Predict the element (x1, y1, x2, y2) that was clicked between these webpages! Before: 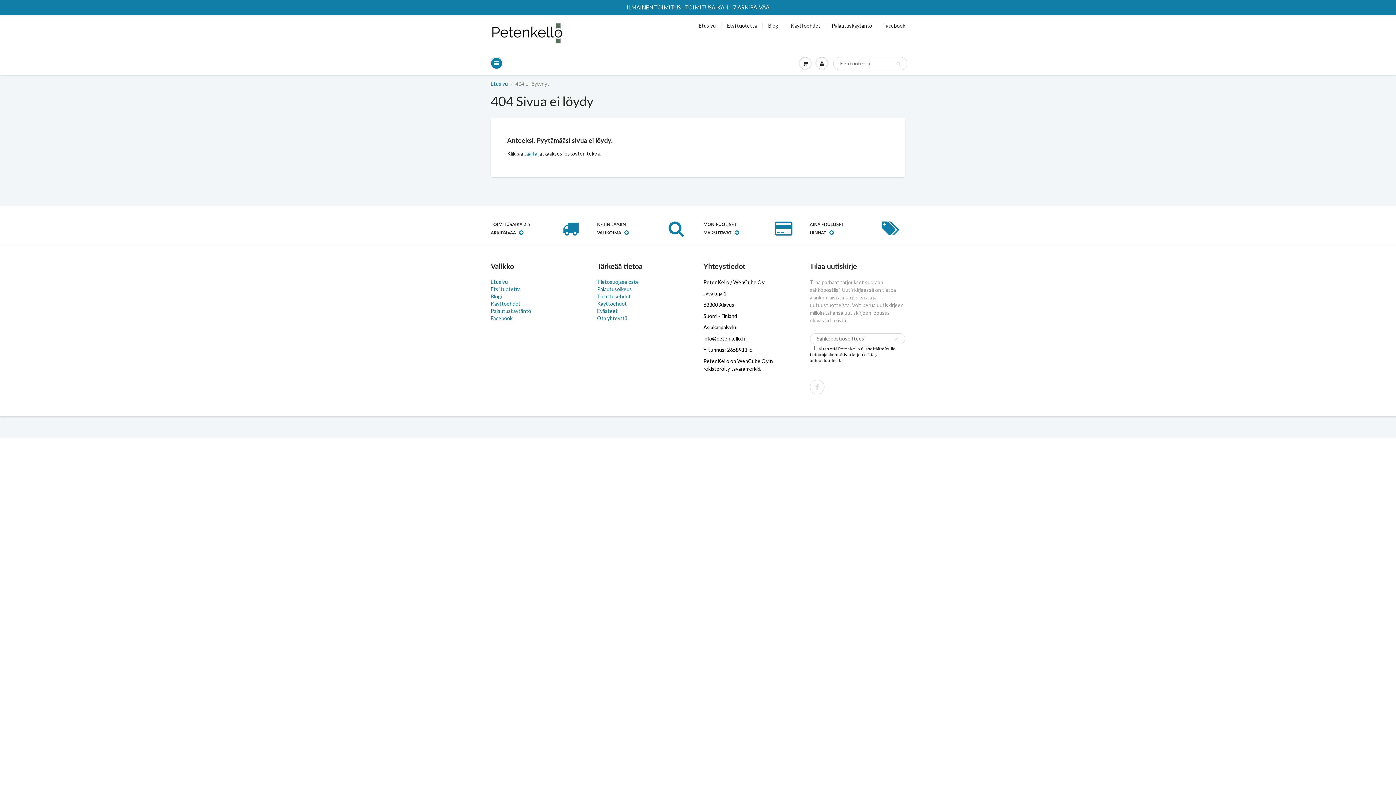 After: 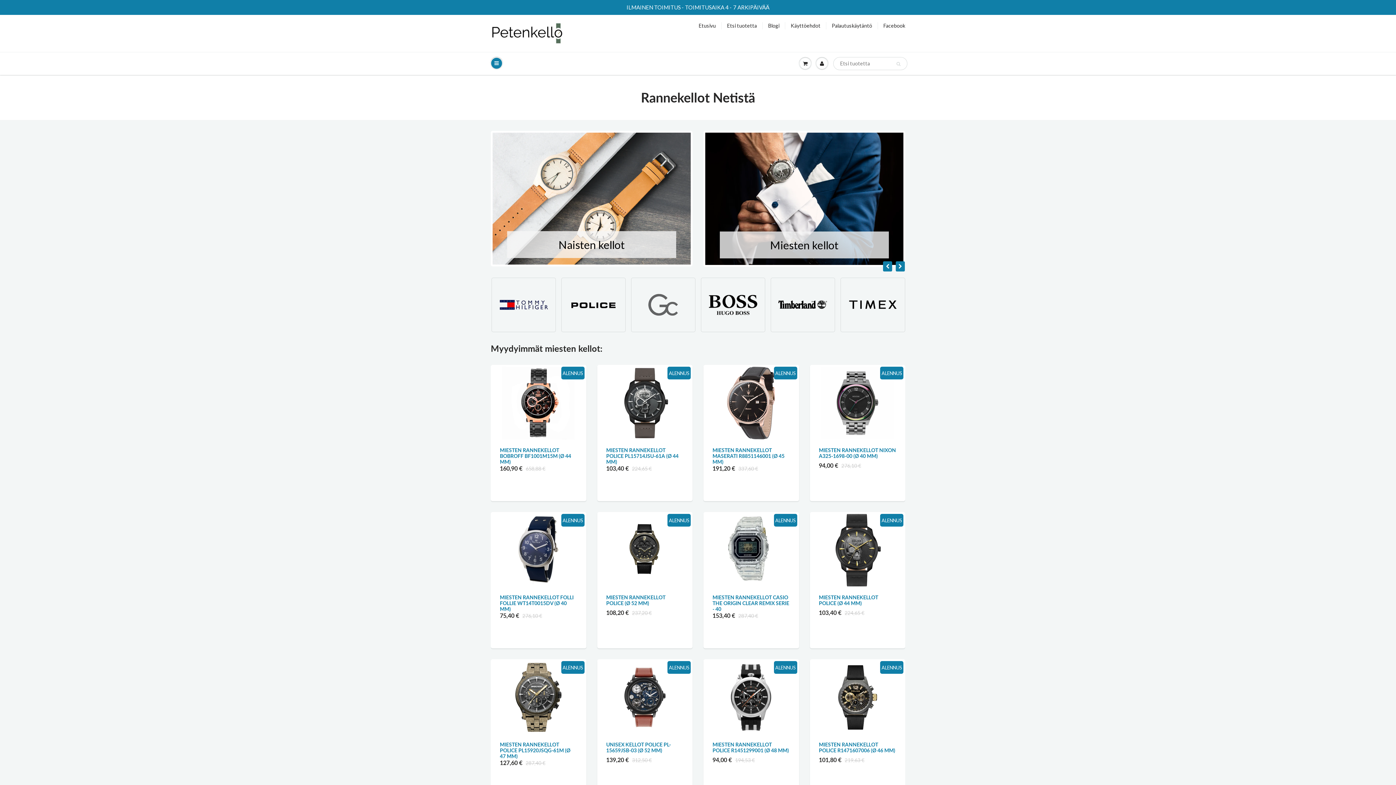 Action: bbox: (490, 19, 569, 47)